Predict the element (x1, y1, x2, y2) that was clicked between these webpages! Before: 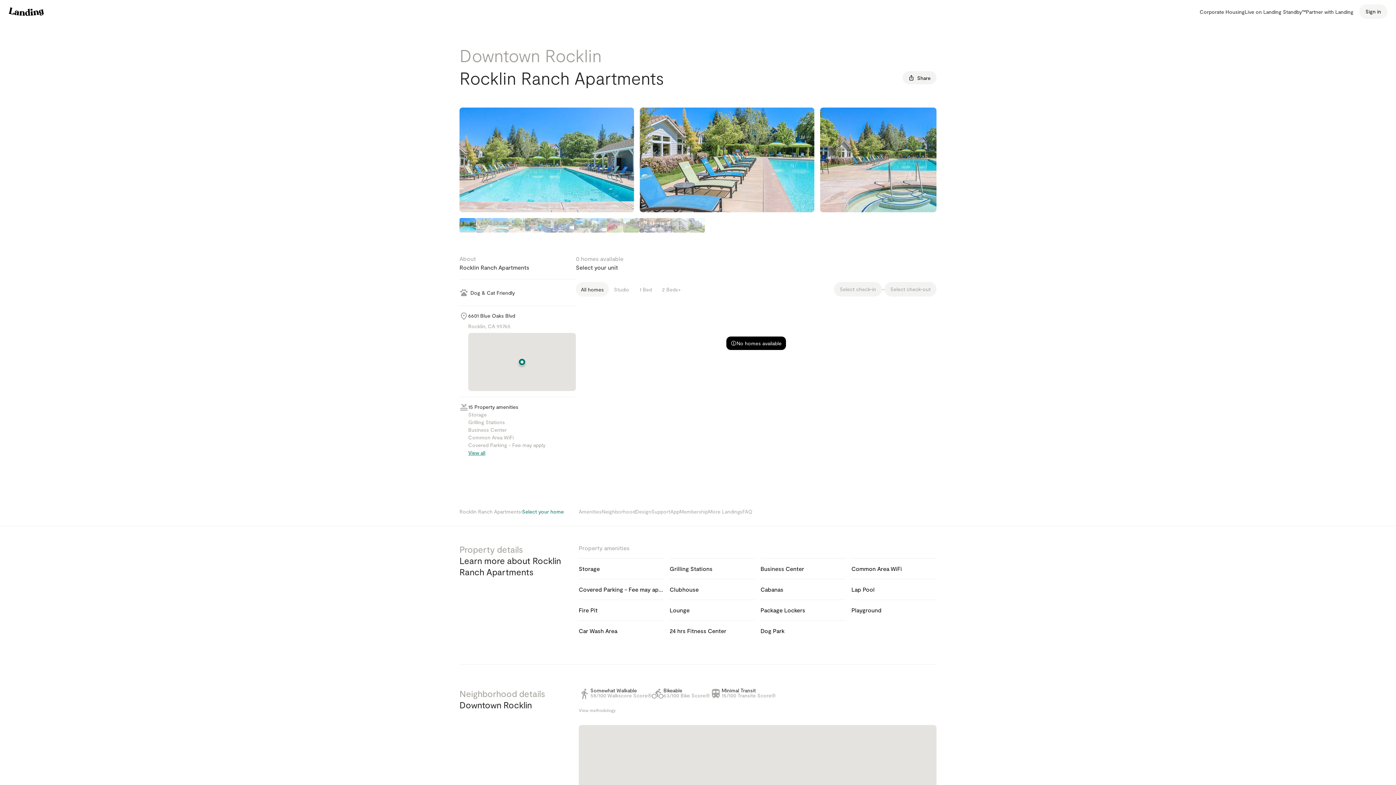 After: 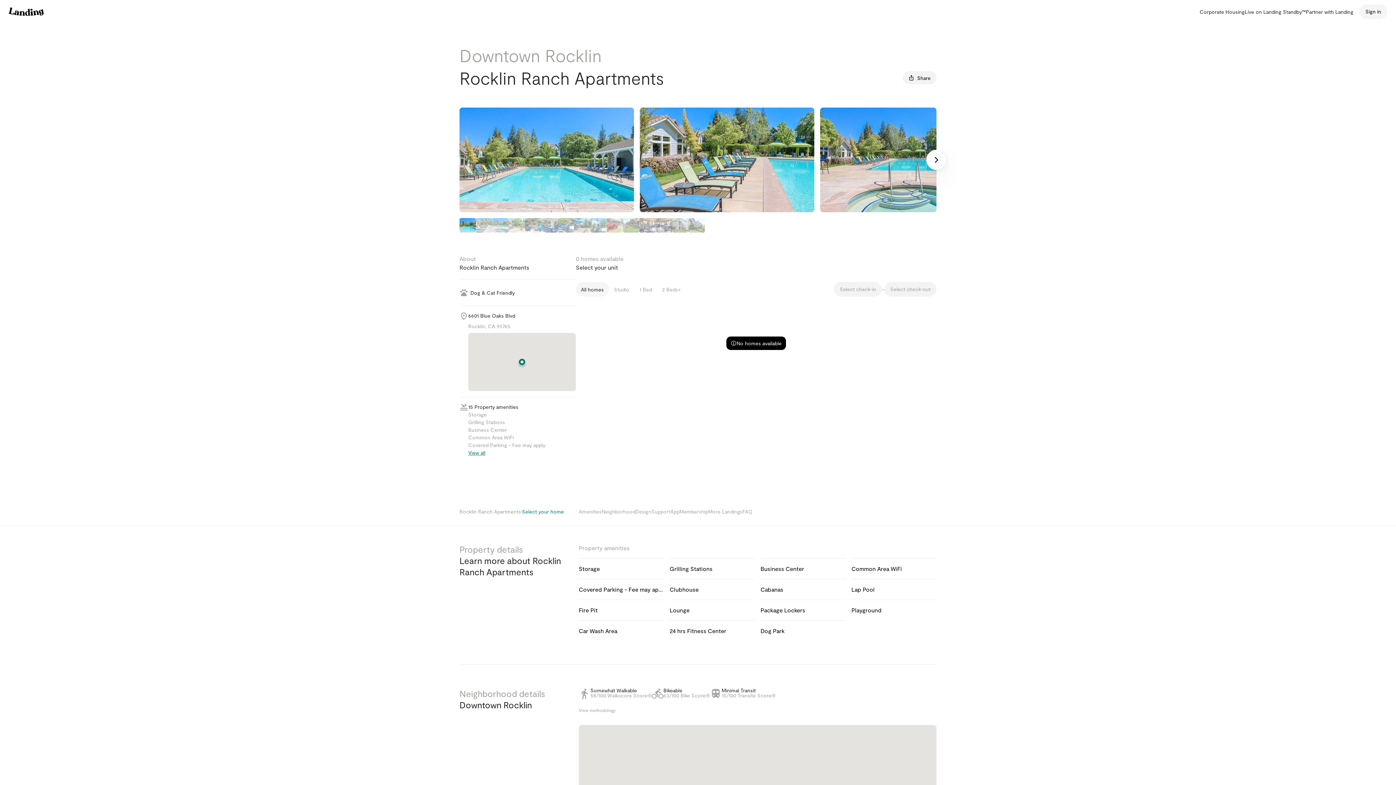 Action: bbox: (459, 218, 476, 232)